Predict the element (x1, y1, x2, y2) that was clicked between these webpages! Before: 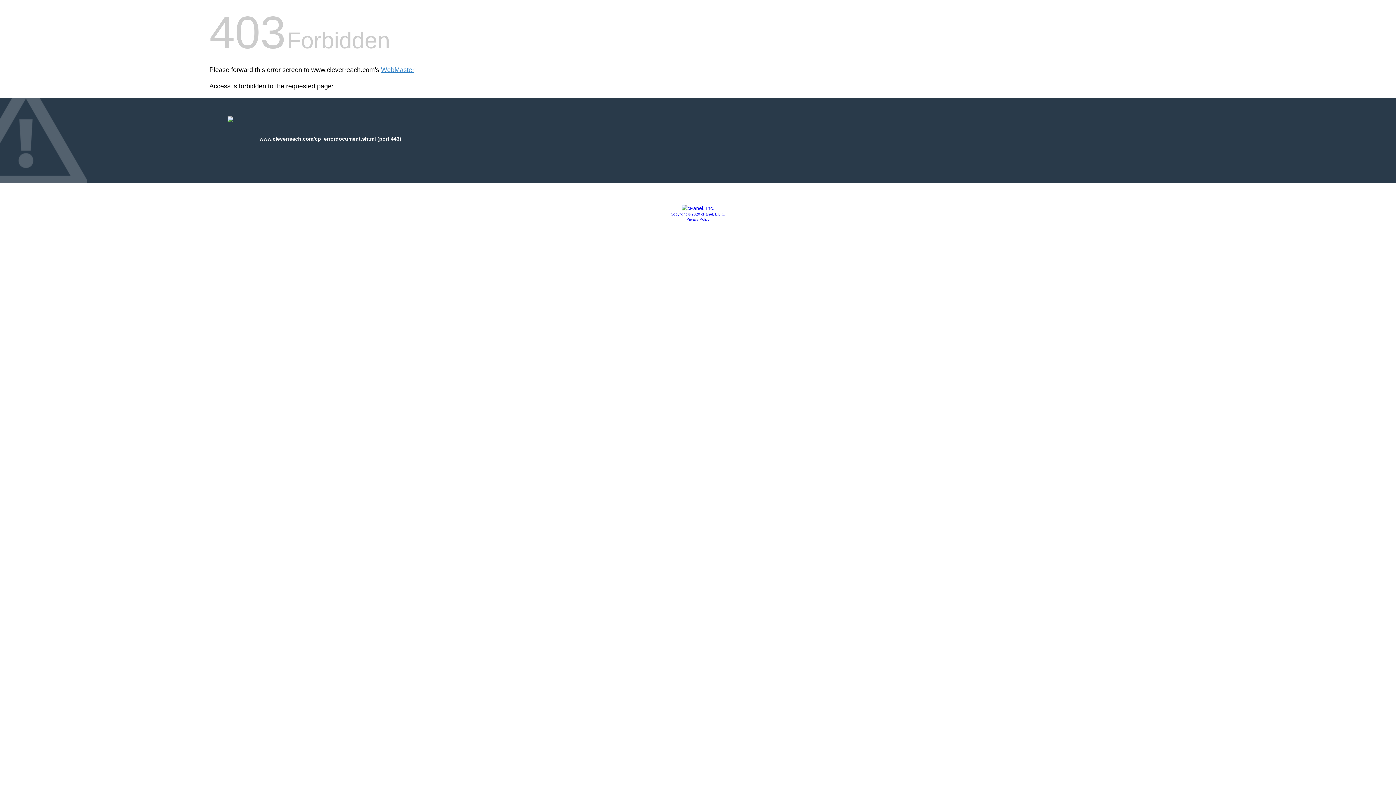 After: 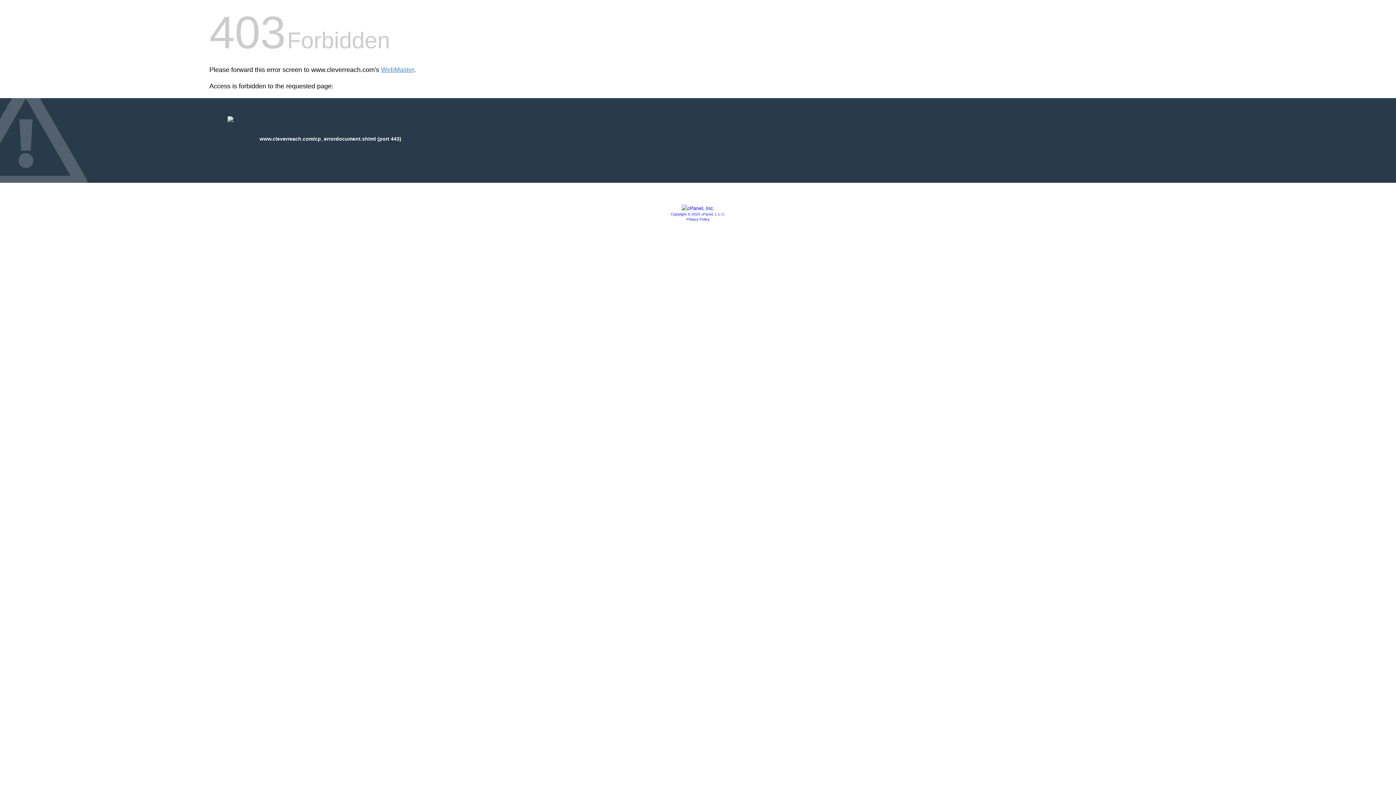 Action: bbox: (681, 205, 714, 211)